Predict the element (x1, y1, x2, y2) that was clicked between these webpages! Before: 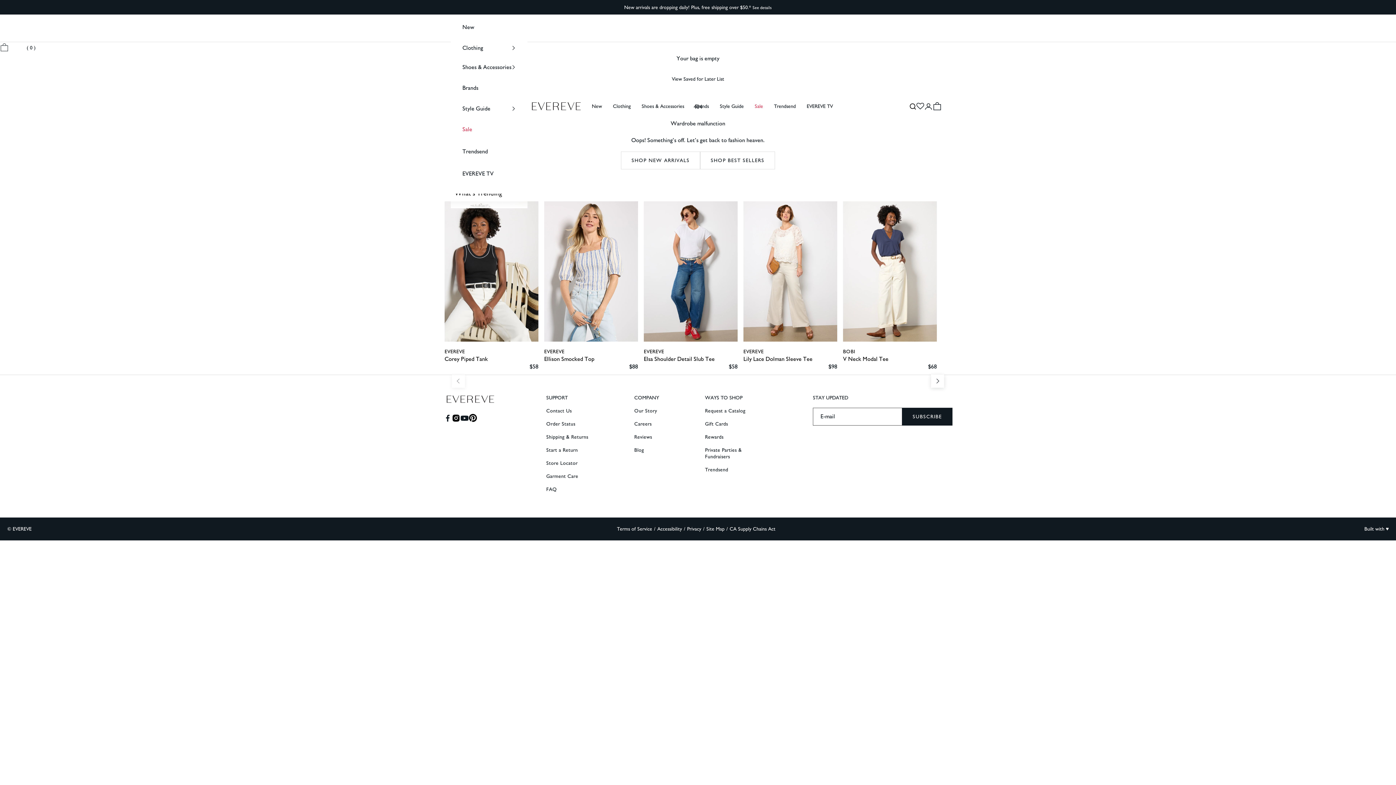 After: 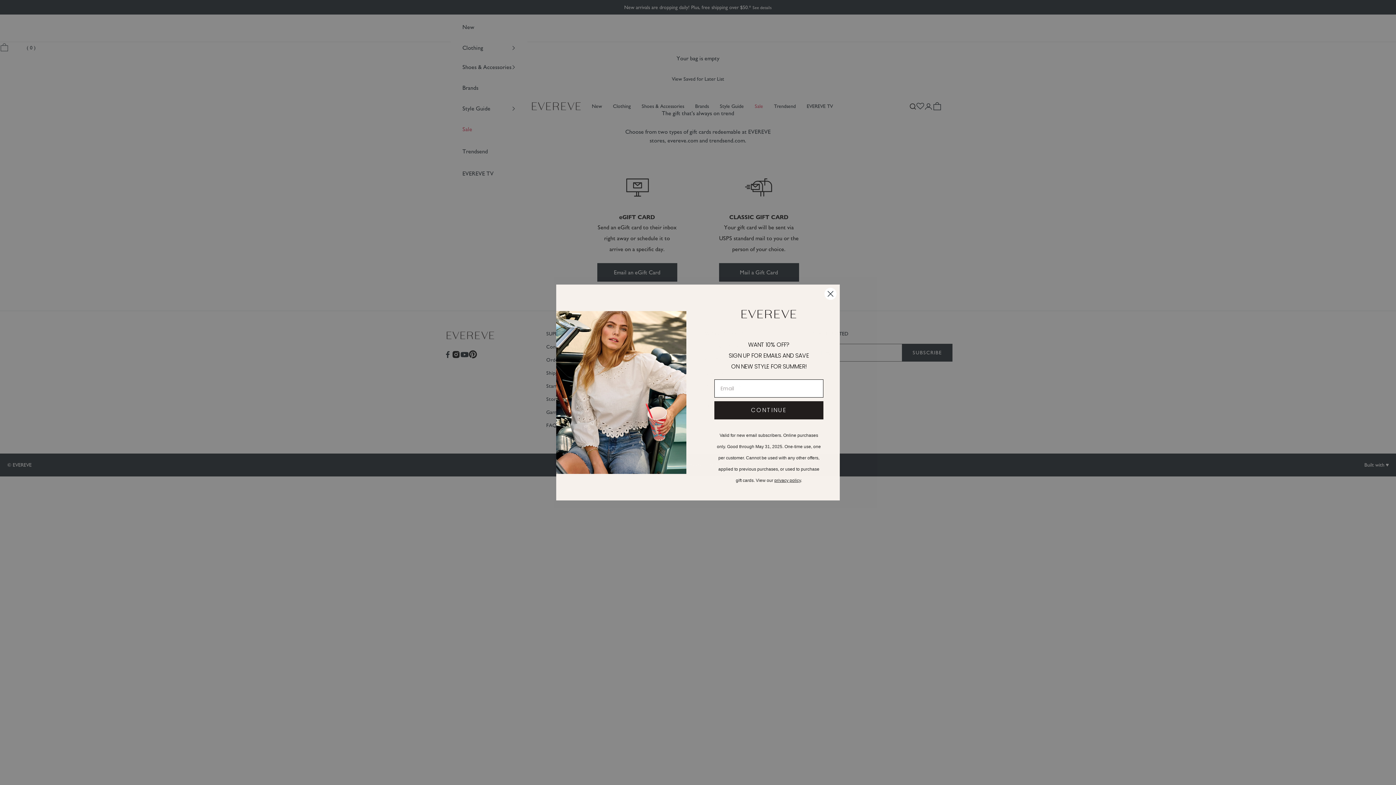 Action: label: Gift Cards bbox: (705, 420, 728, 427)